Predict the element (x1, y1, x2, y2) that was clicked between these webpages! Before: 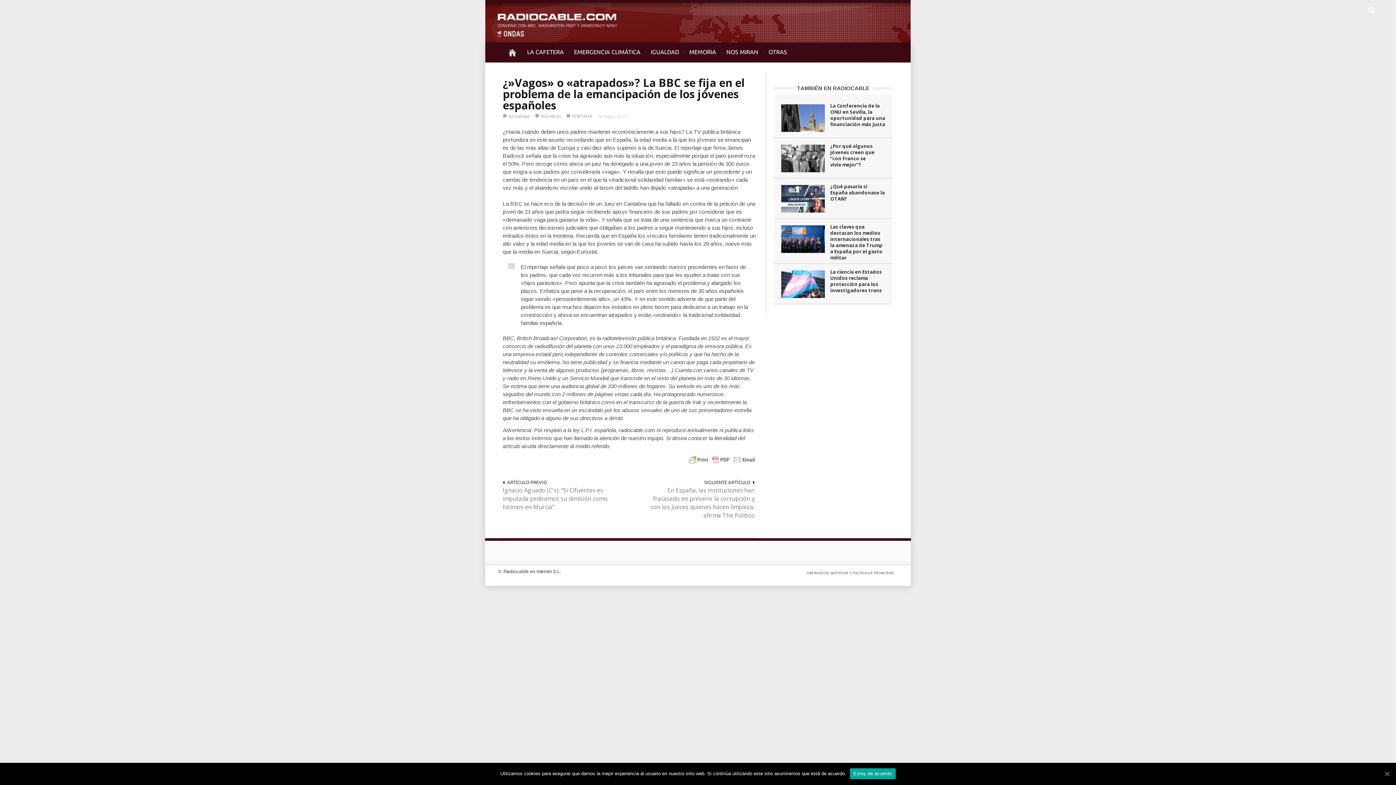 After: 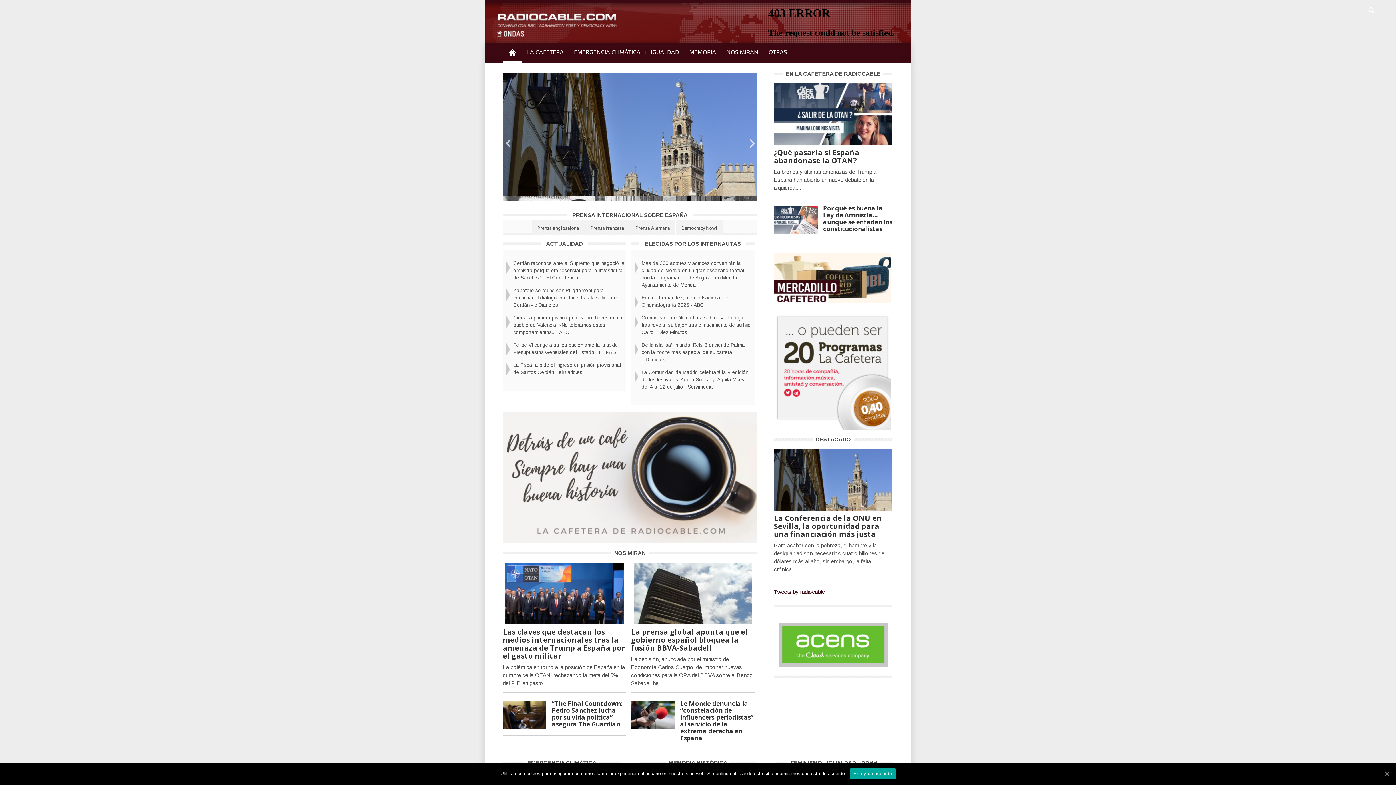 Action: bbox: (485, 2, 910, 42)